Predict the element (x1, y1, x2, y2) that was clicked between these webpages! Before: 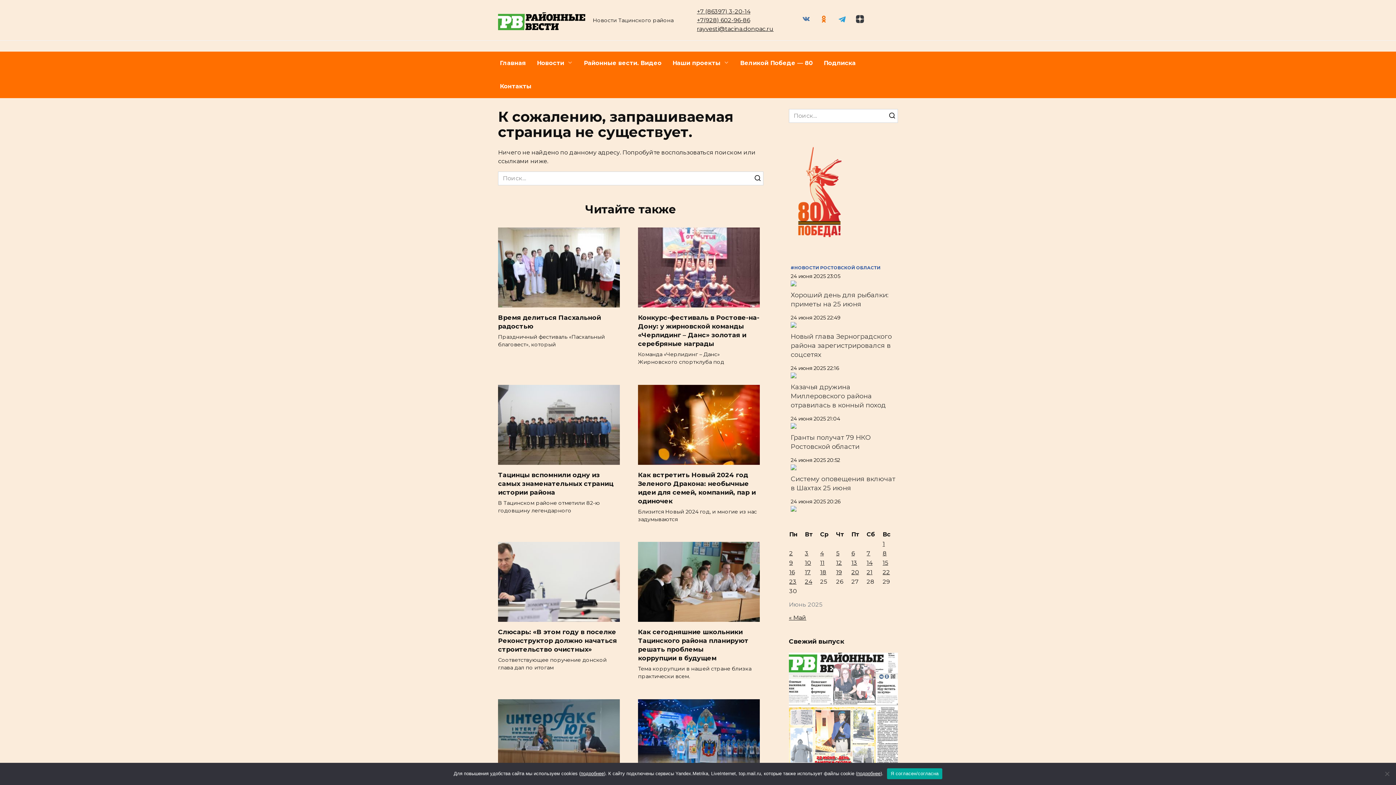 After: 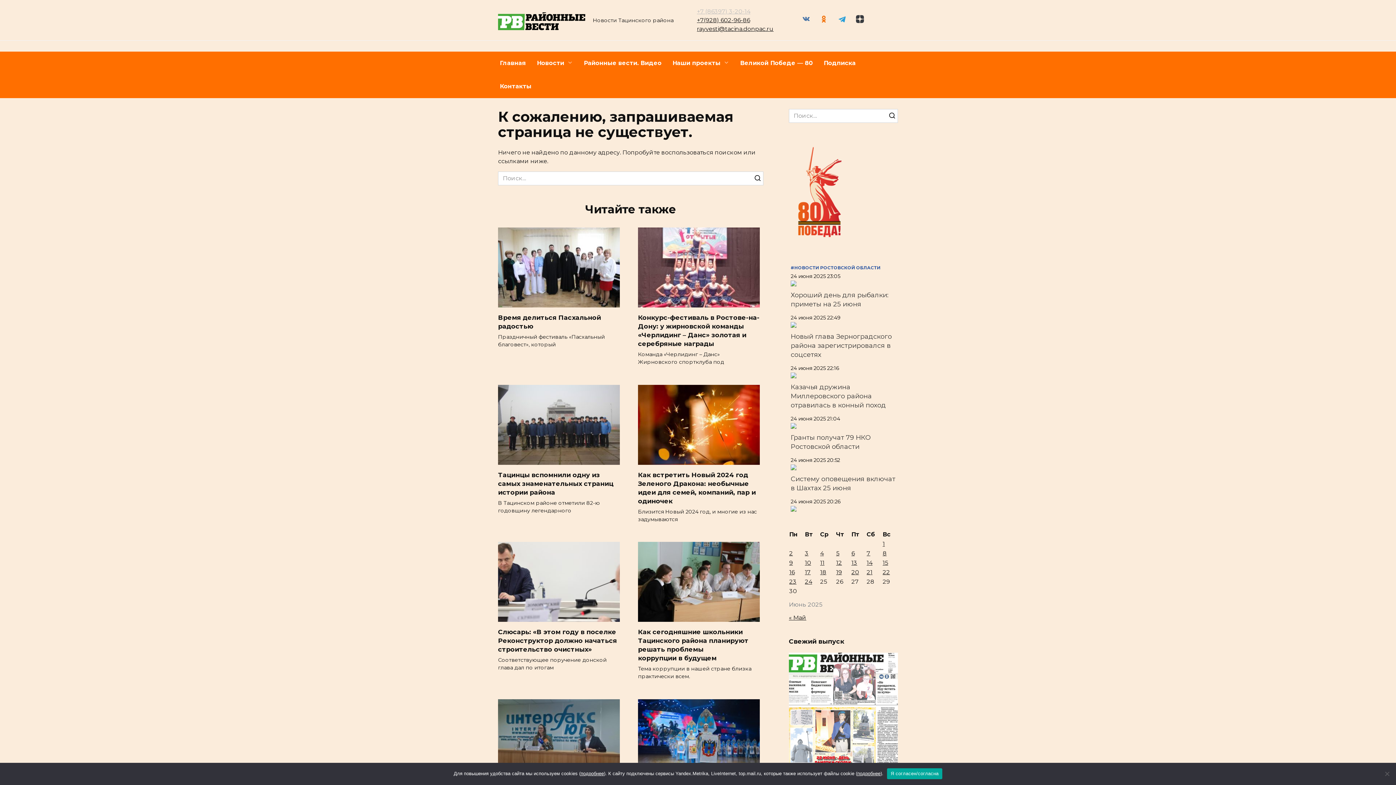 Action: bbox: (697, 8, 750, 14) label: +7 (86397) 3-20-14